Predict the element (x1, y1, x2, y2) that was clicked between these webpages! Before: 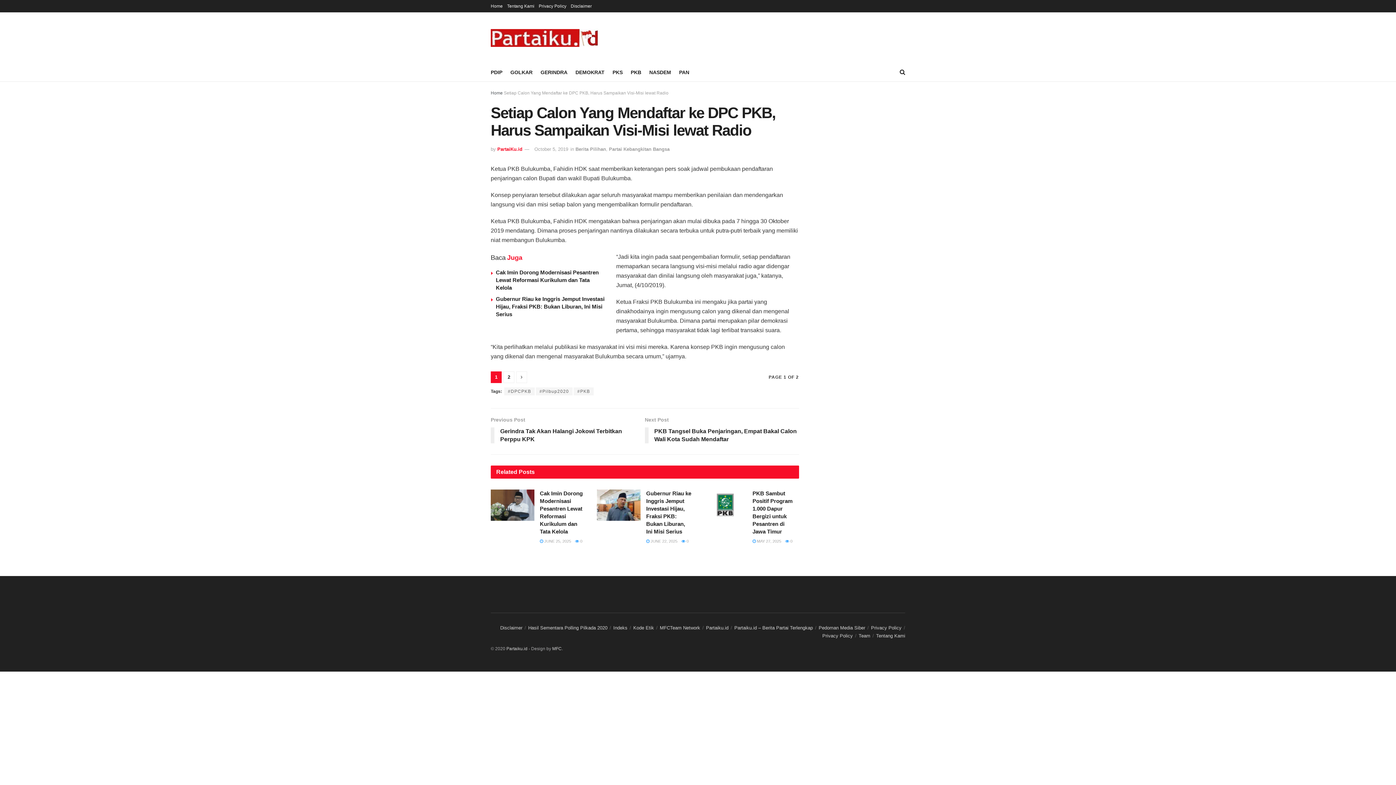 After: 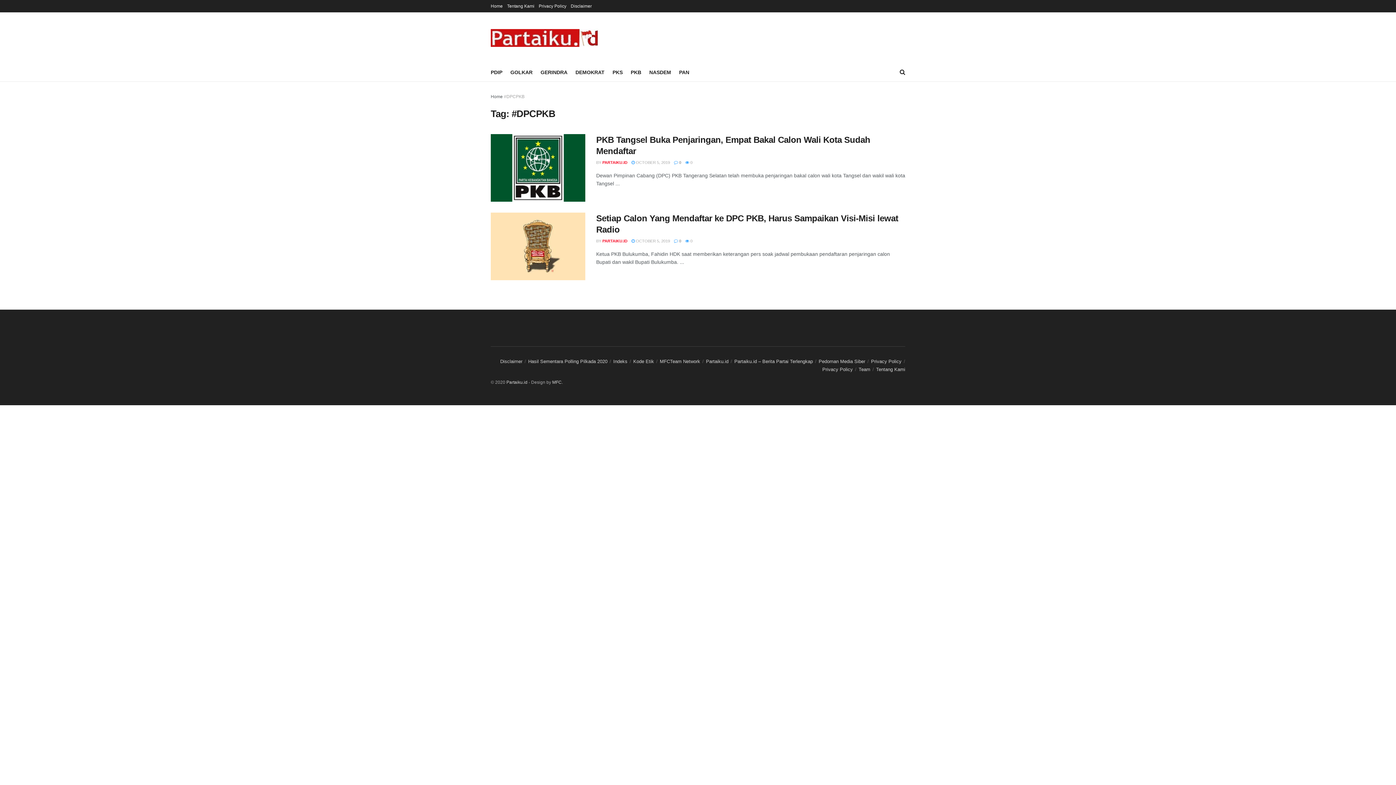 Action: label: #DPCPKB bbox: (504, 387, 534, 395)